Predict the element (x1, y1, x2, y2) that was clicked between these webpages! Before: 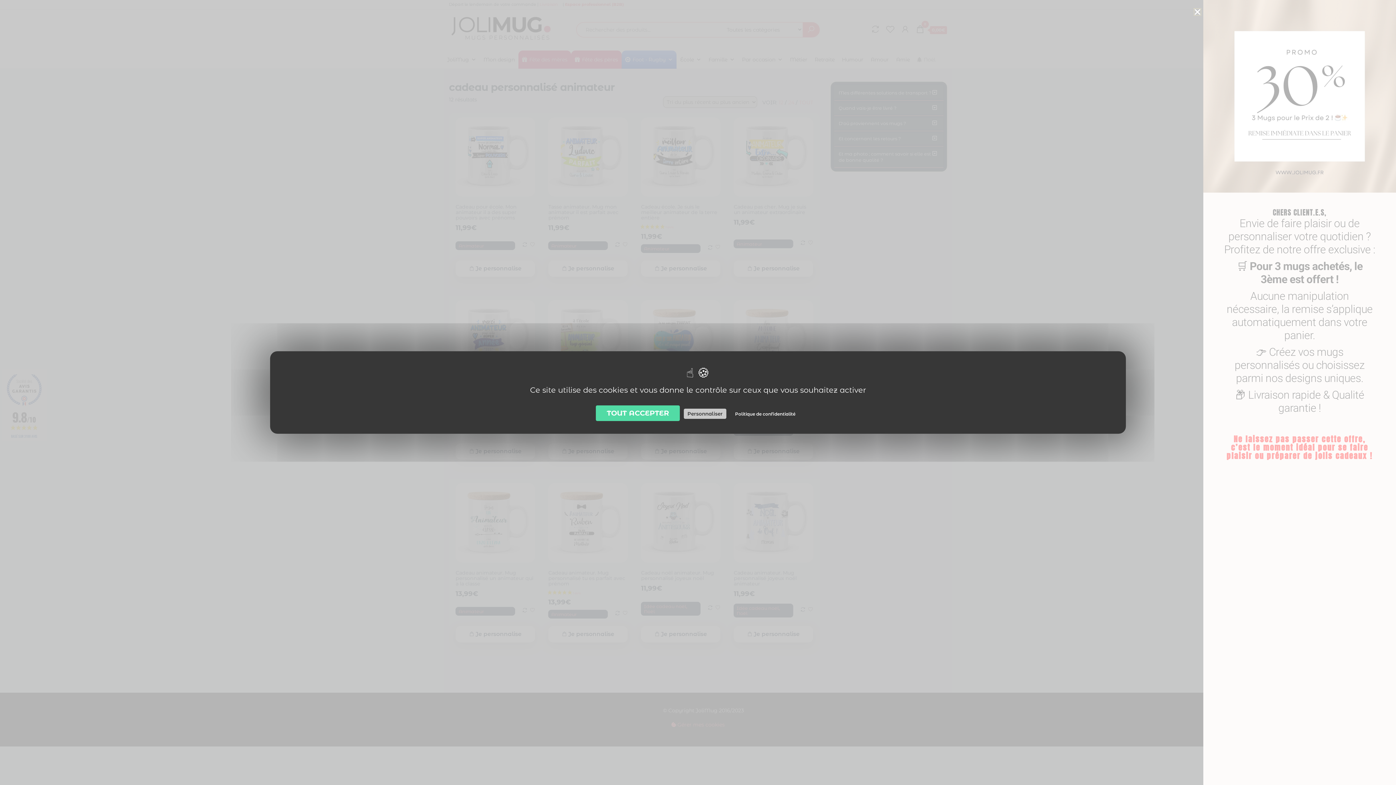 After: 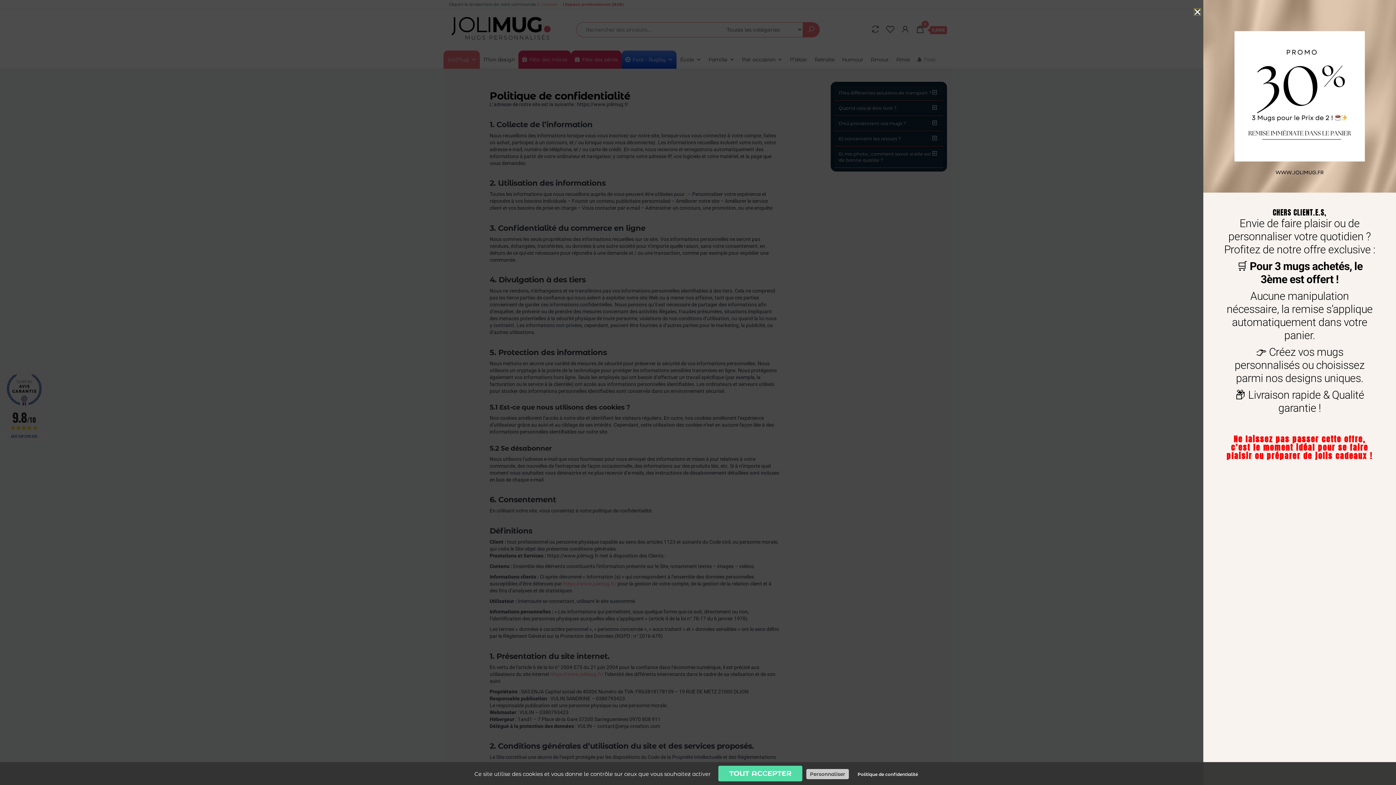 Action: bbox: (728, 409, 802, 419) label: Politique de confidentialité